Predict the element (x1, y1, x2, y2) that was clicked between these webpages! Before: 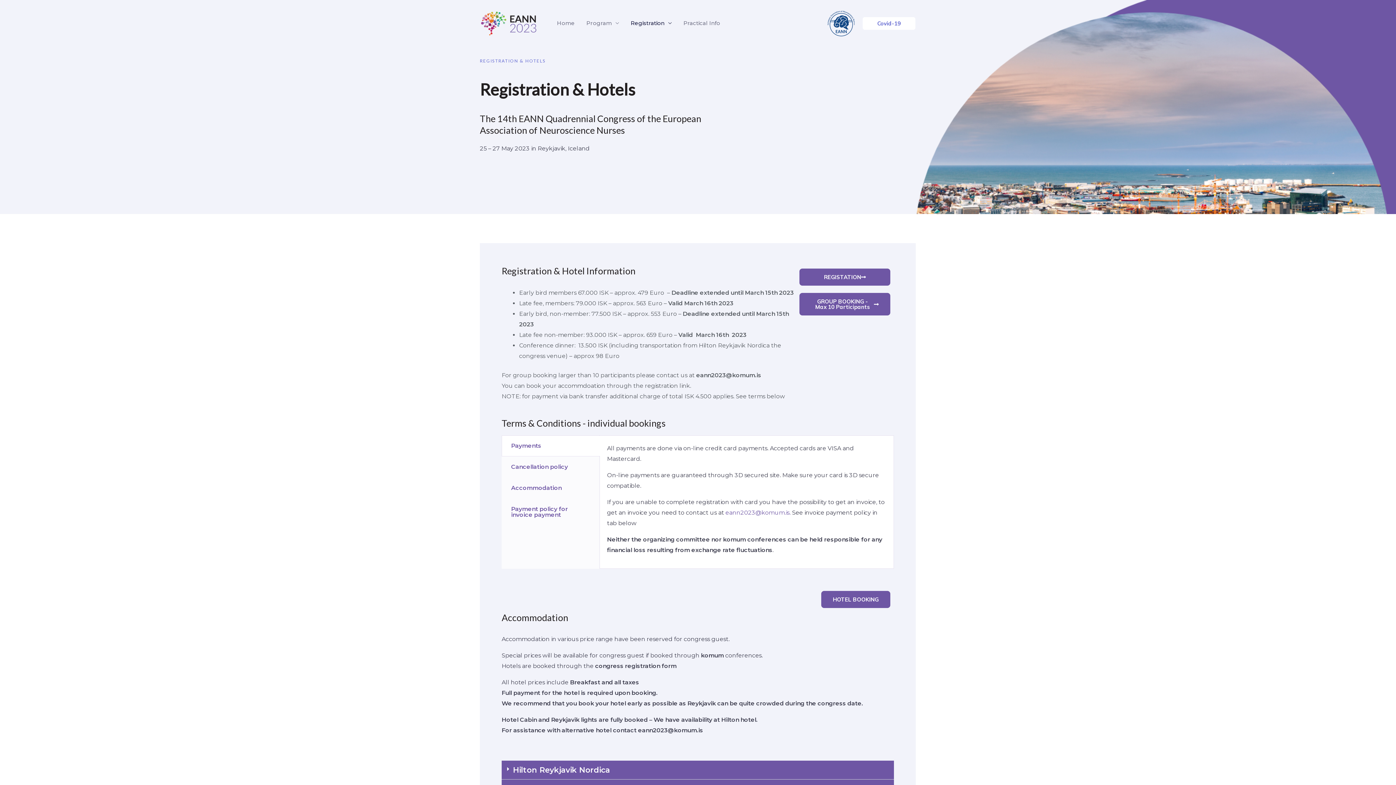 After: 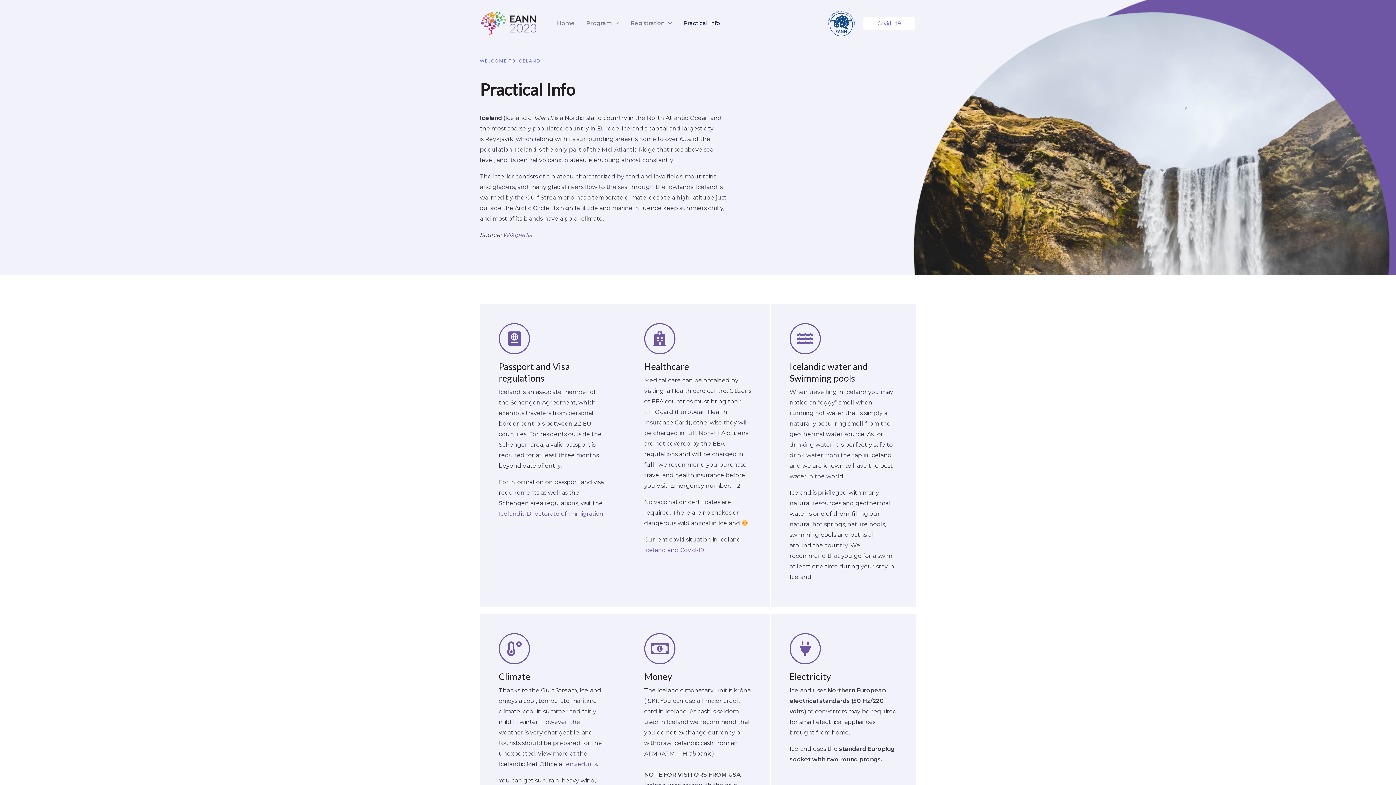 Action: label: Practical Info bbox: (677, 10, 726, 36)